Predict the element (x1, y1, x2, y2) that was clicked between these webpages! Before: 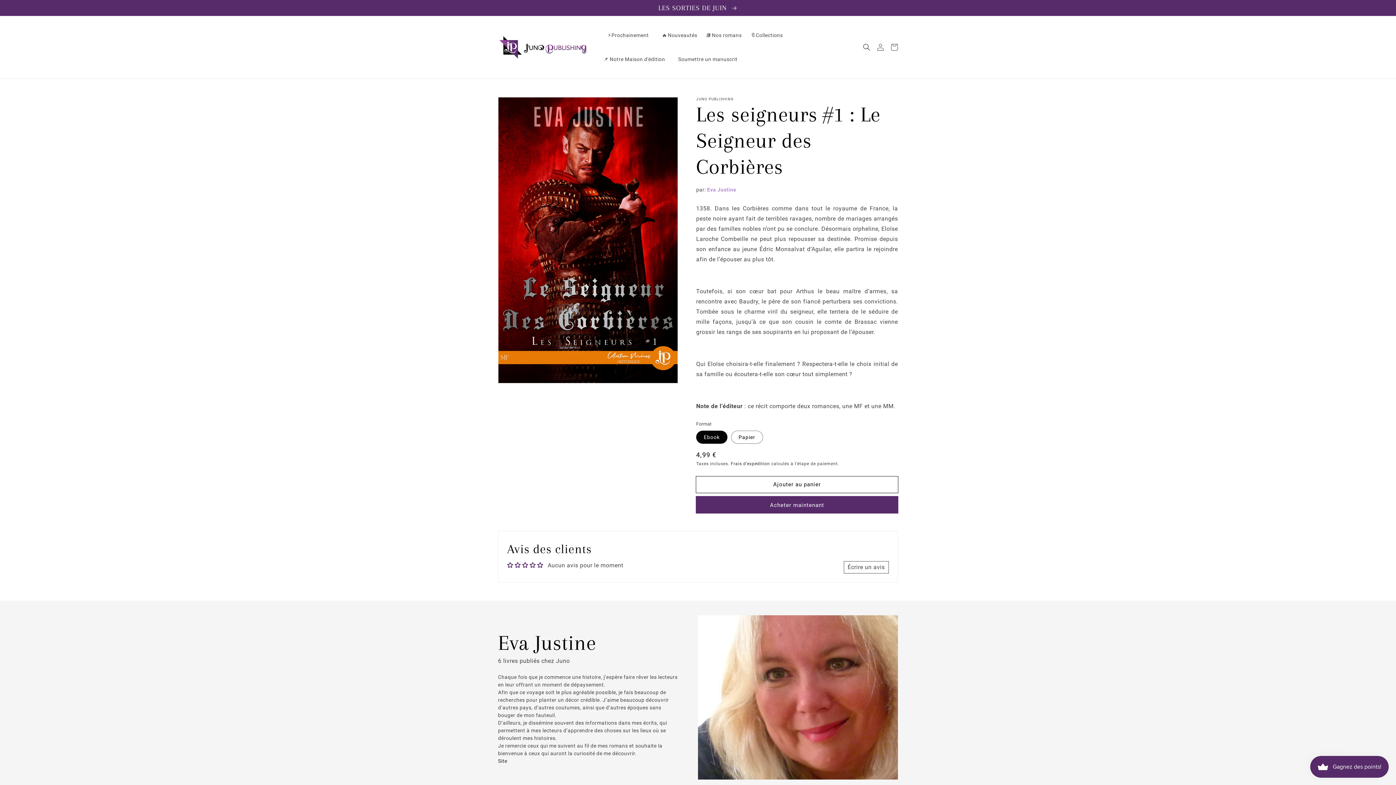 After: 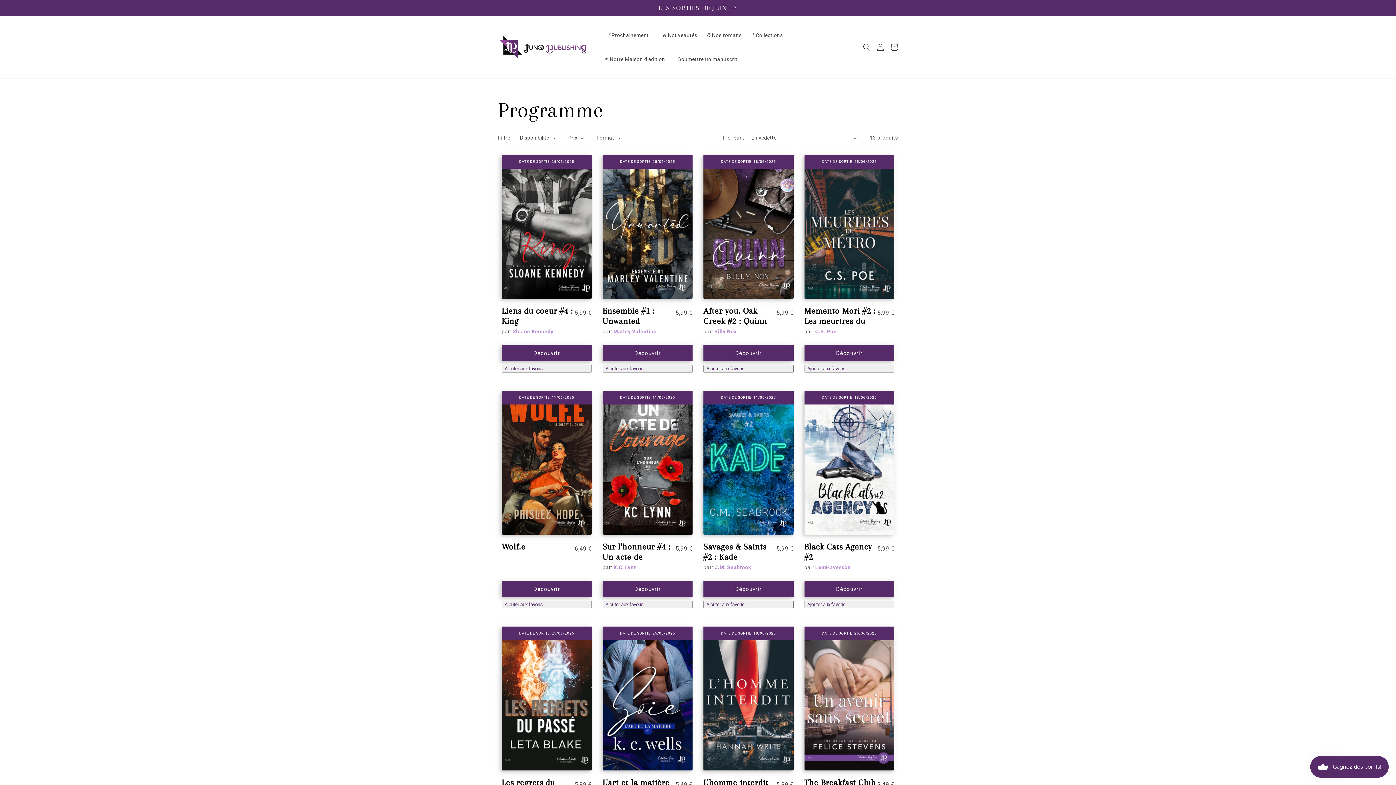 Action: bbox: (0, 0, 1396, 15) label: LES SORTIES DE JUIN 